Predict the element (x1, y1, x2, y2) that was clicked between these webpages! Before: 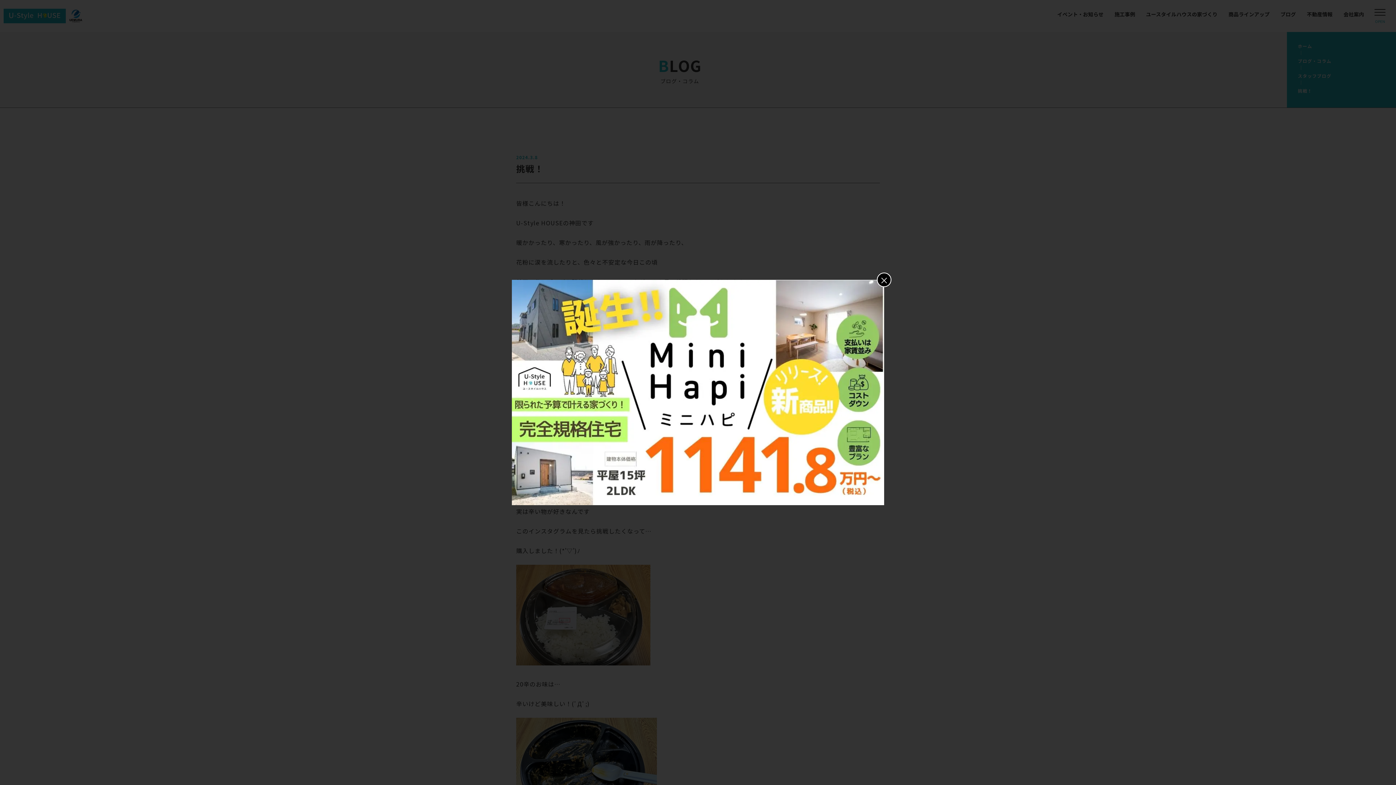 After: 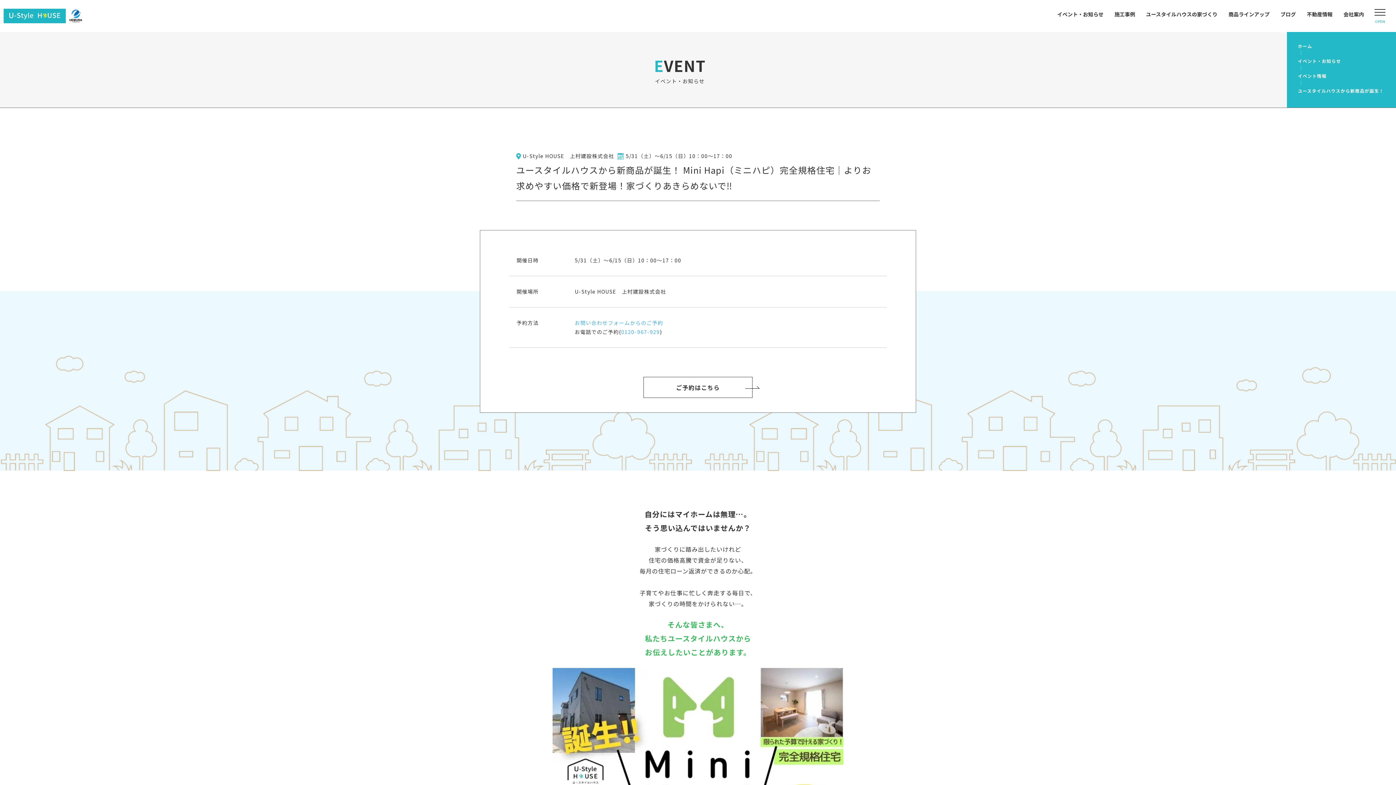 Action: label: × bbox: (512, 280, 884, 505)